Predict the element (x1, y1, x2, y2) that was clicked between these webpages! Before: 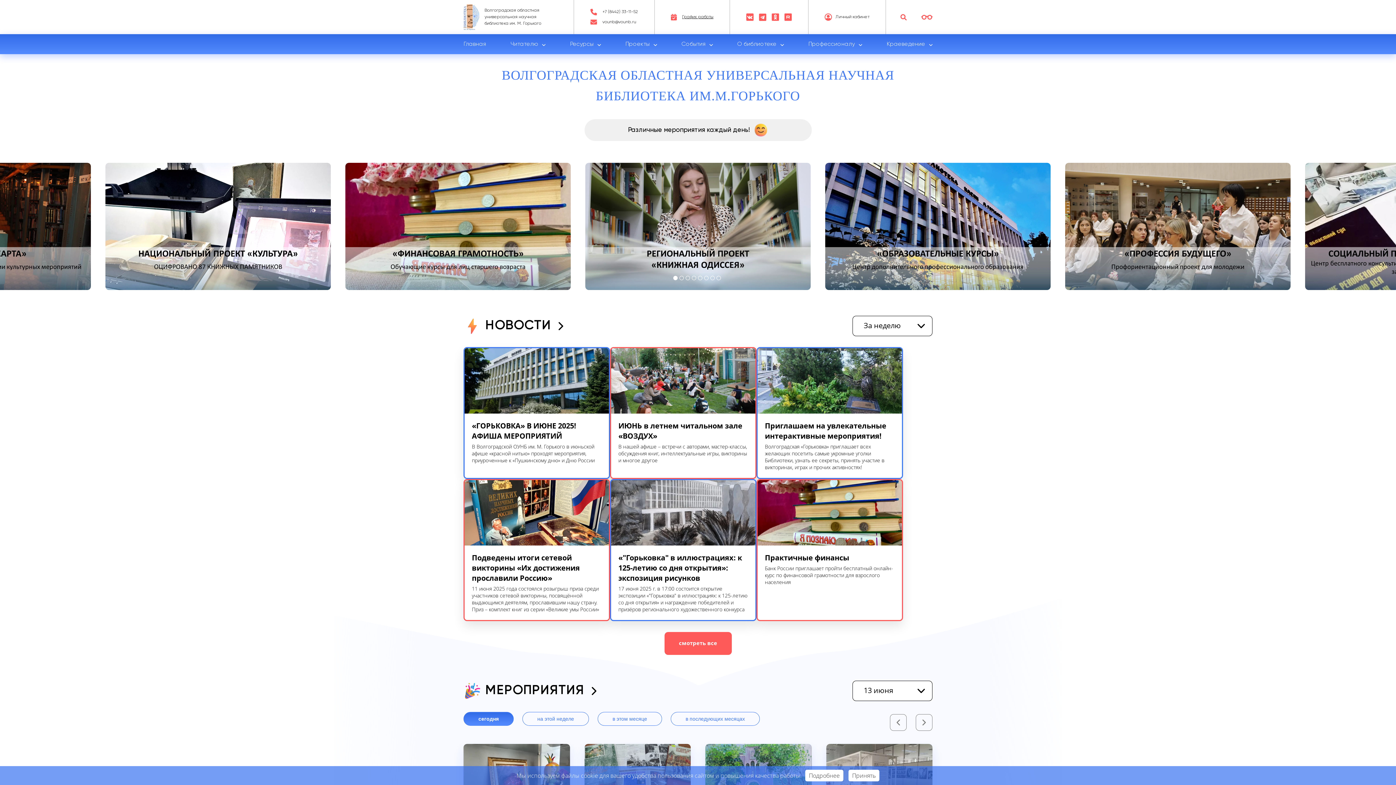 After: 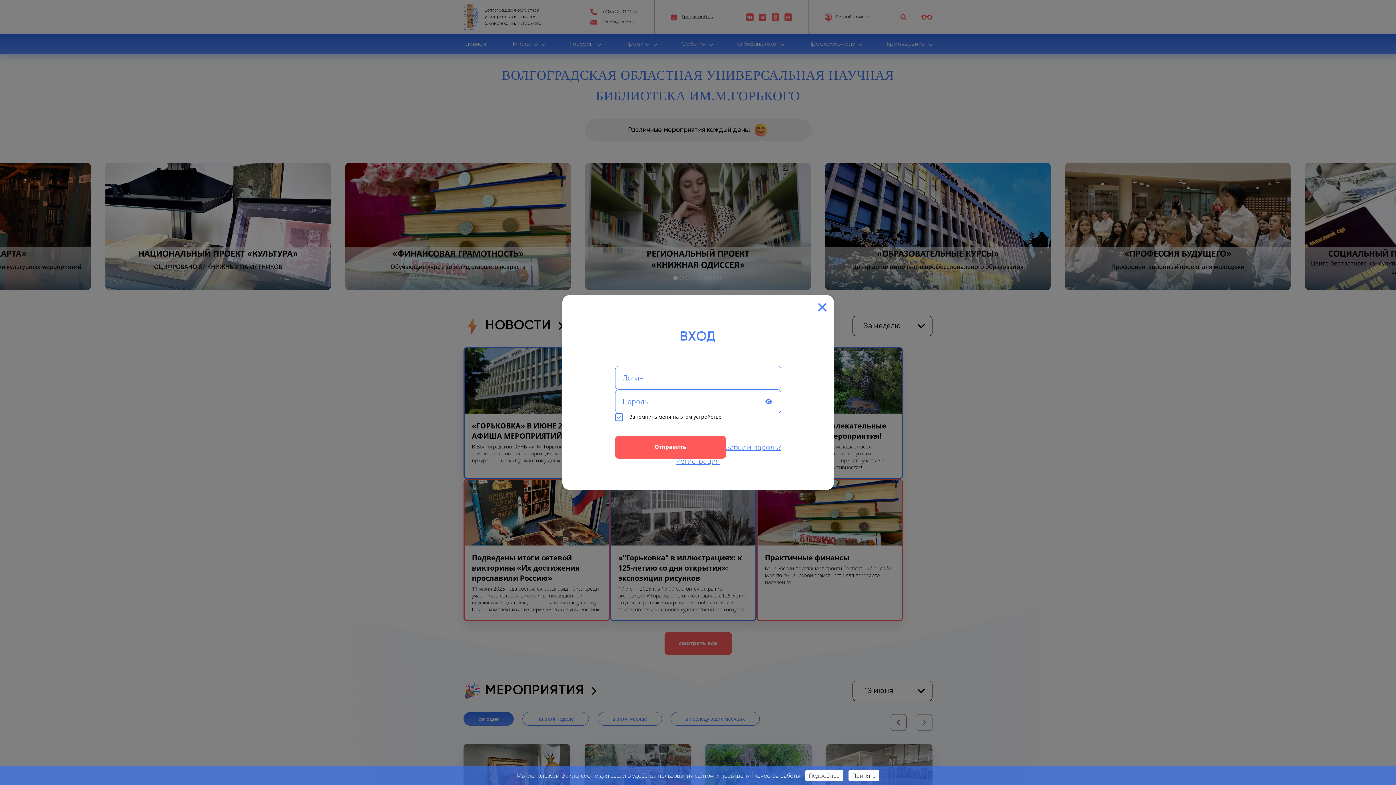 Action: label: Личный кабинет bbox: (824, 13, 869, 20)